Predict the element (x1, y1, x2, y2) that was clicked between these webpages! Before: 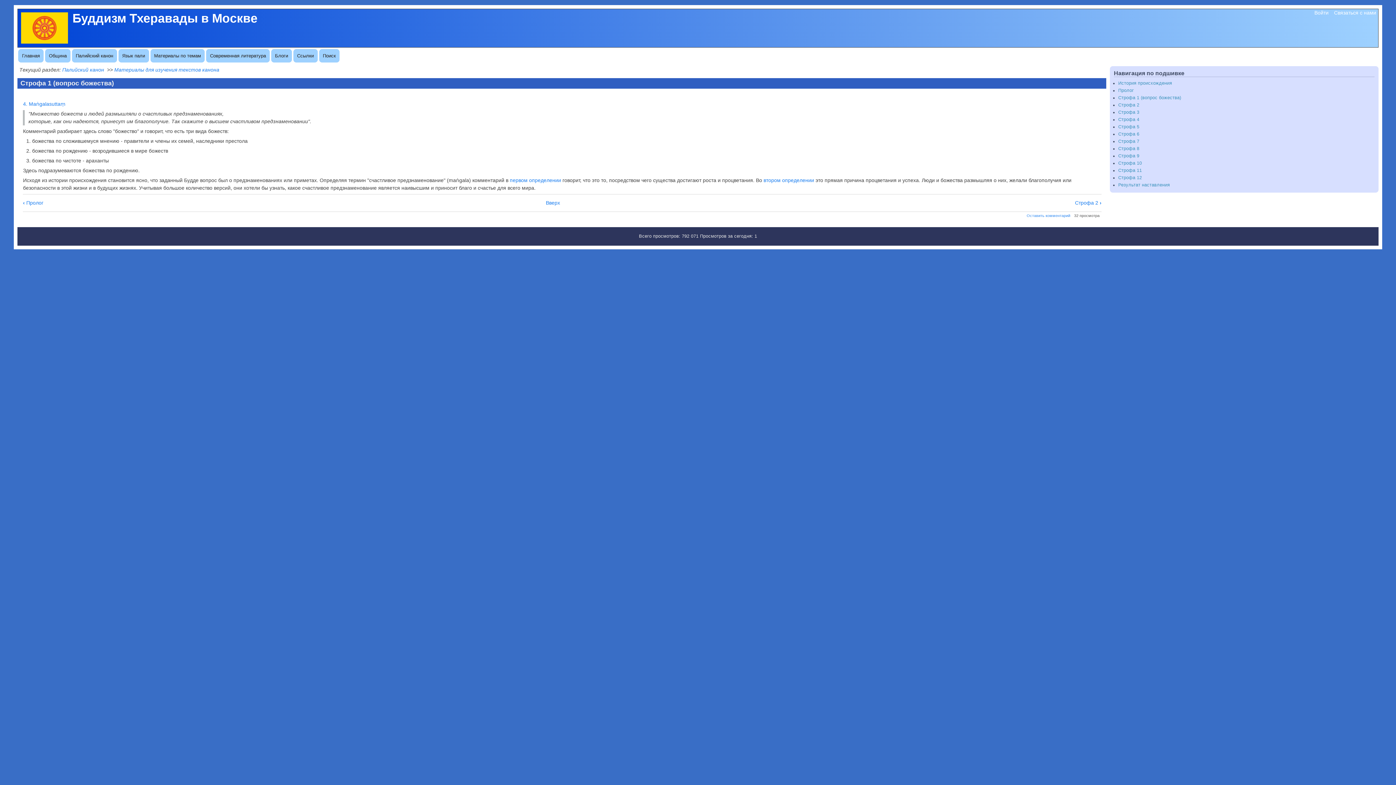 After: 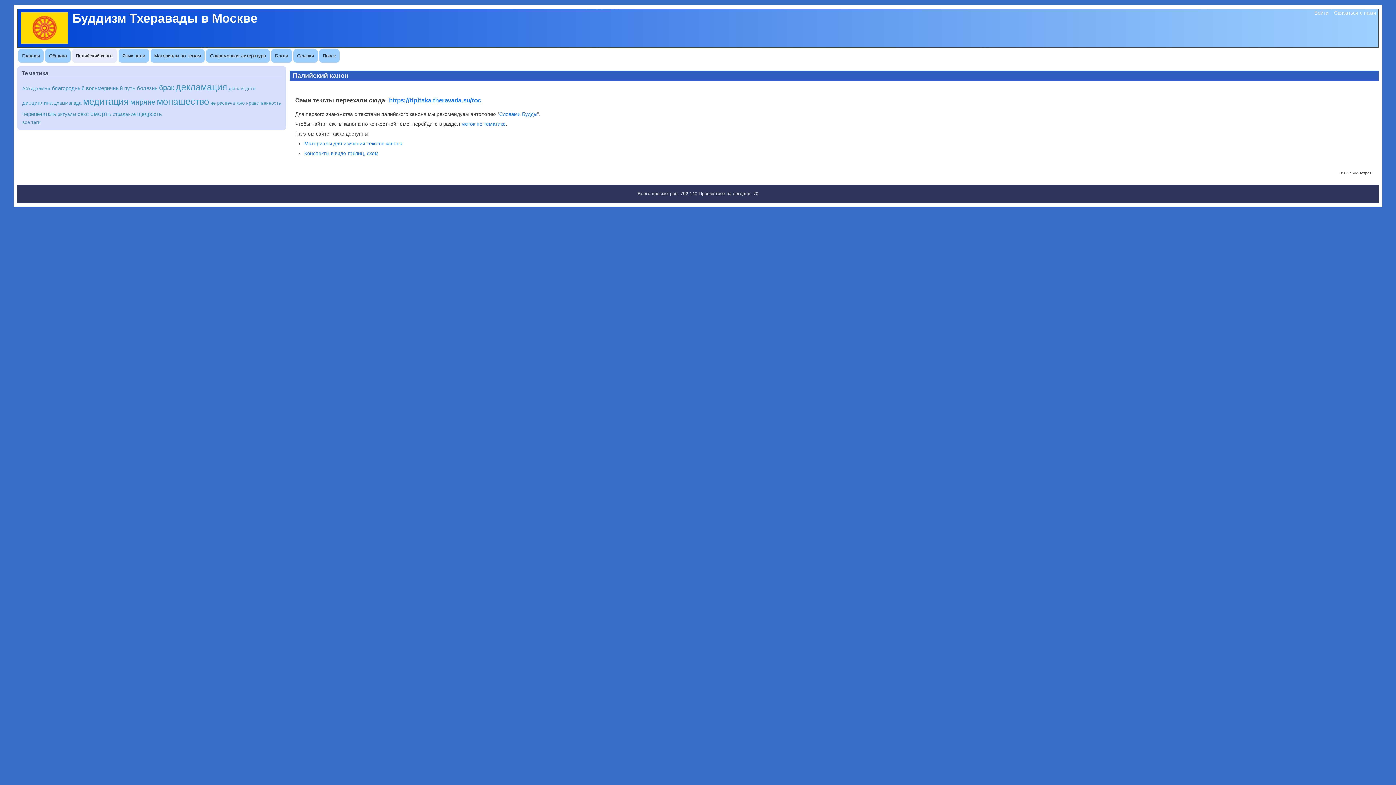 Action: bbox: (62, 66, 104, 72) label: Палийский канон